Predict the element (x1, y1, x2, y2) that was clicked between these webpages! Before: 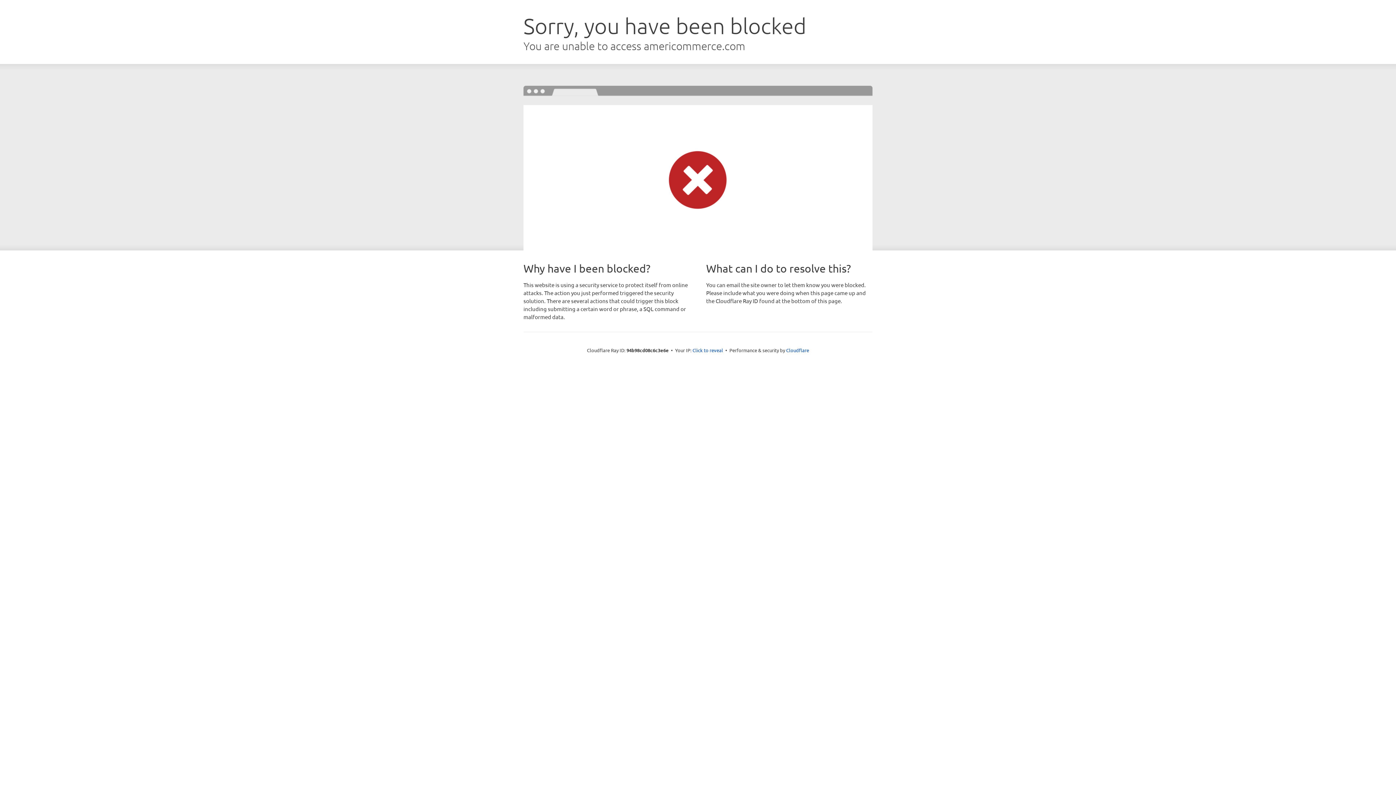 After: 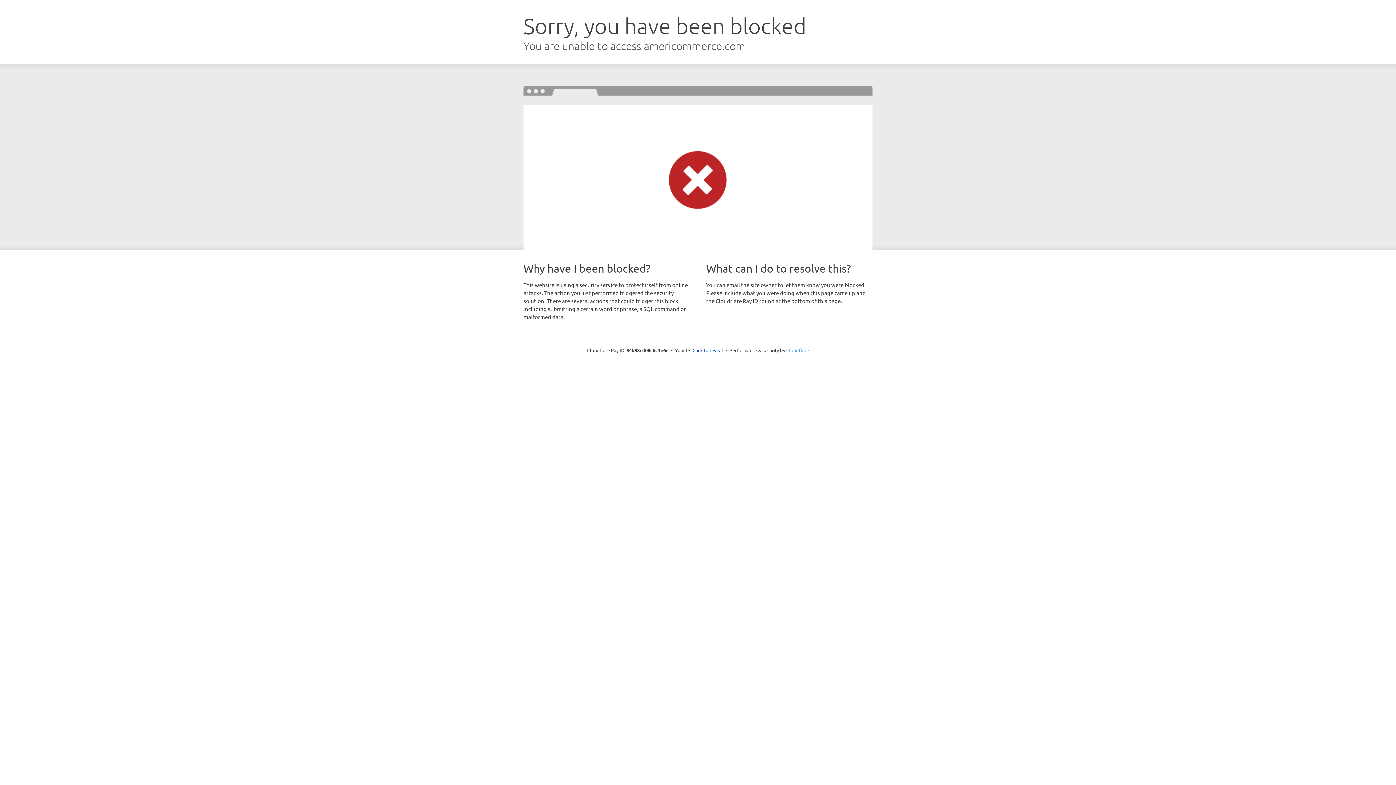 Action: label: Cloudflare bbox: (786, 347, 809, 353)